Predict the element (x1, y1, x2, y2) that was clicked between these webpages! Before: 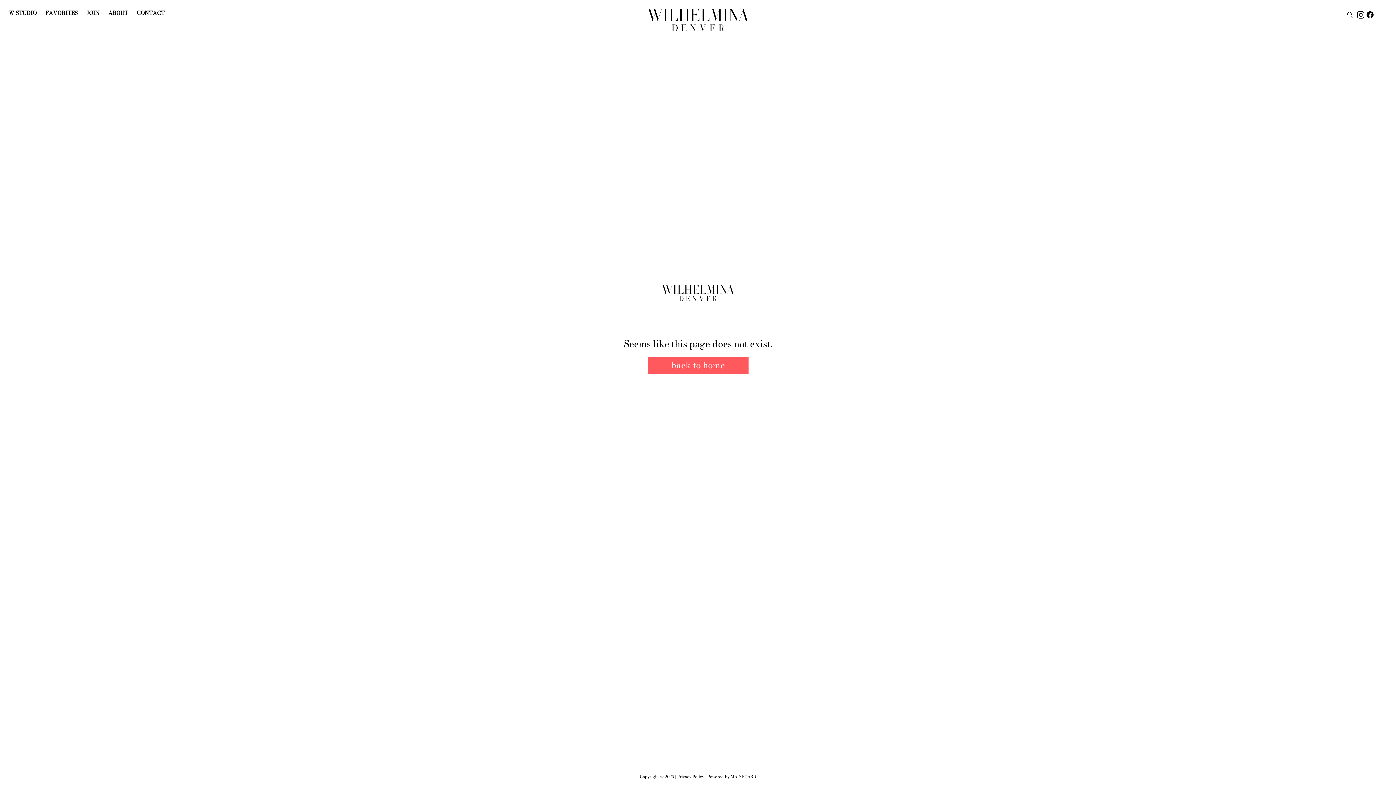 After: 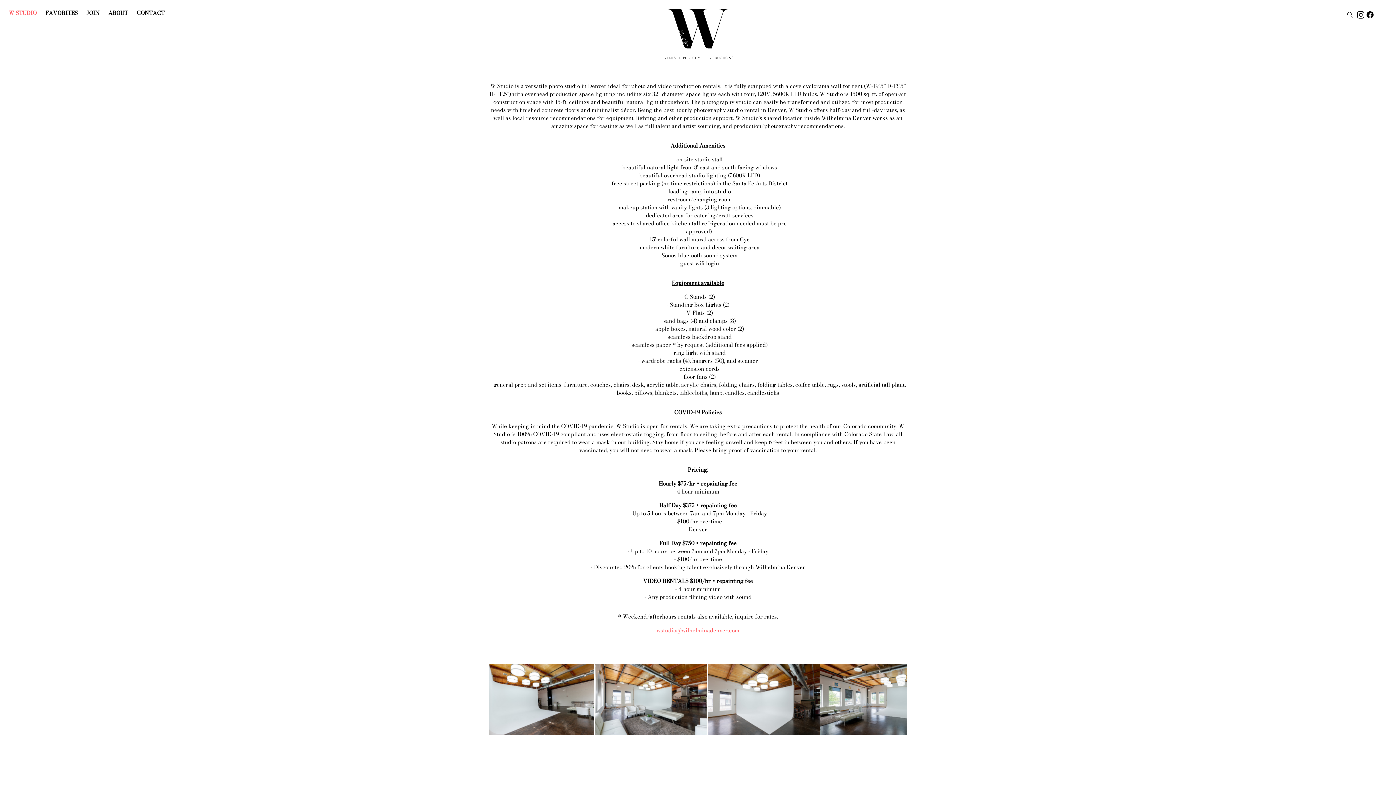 Action: label: W STUDIO bbox: (8, 10, 36, 15)